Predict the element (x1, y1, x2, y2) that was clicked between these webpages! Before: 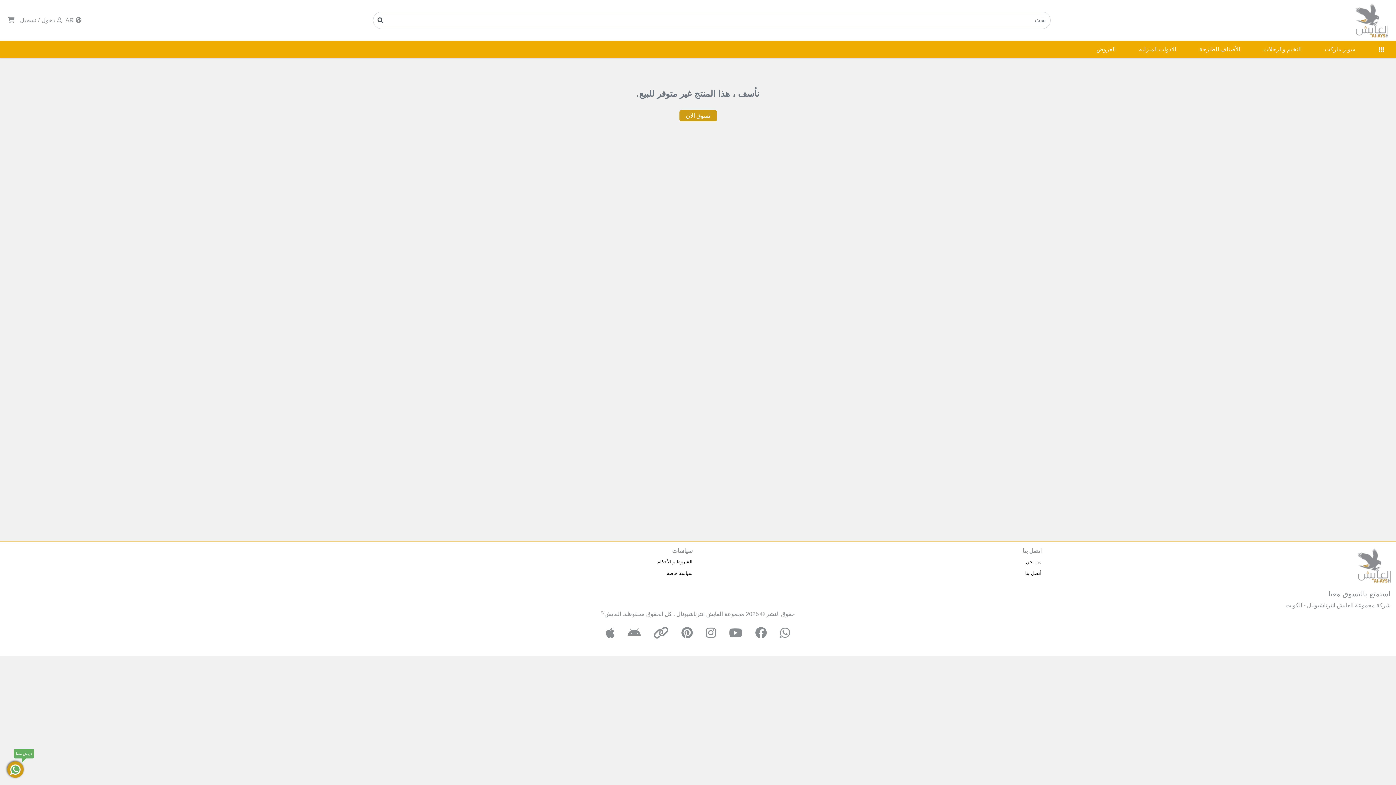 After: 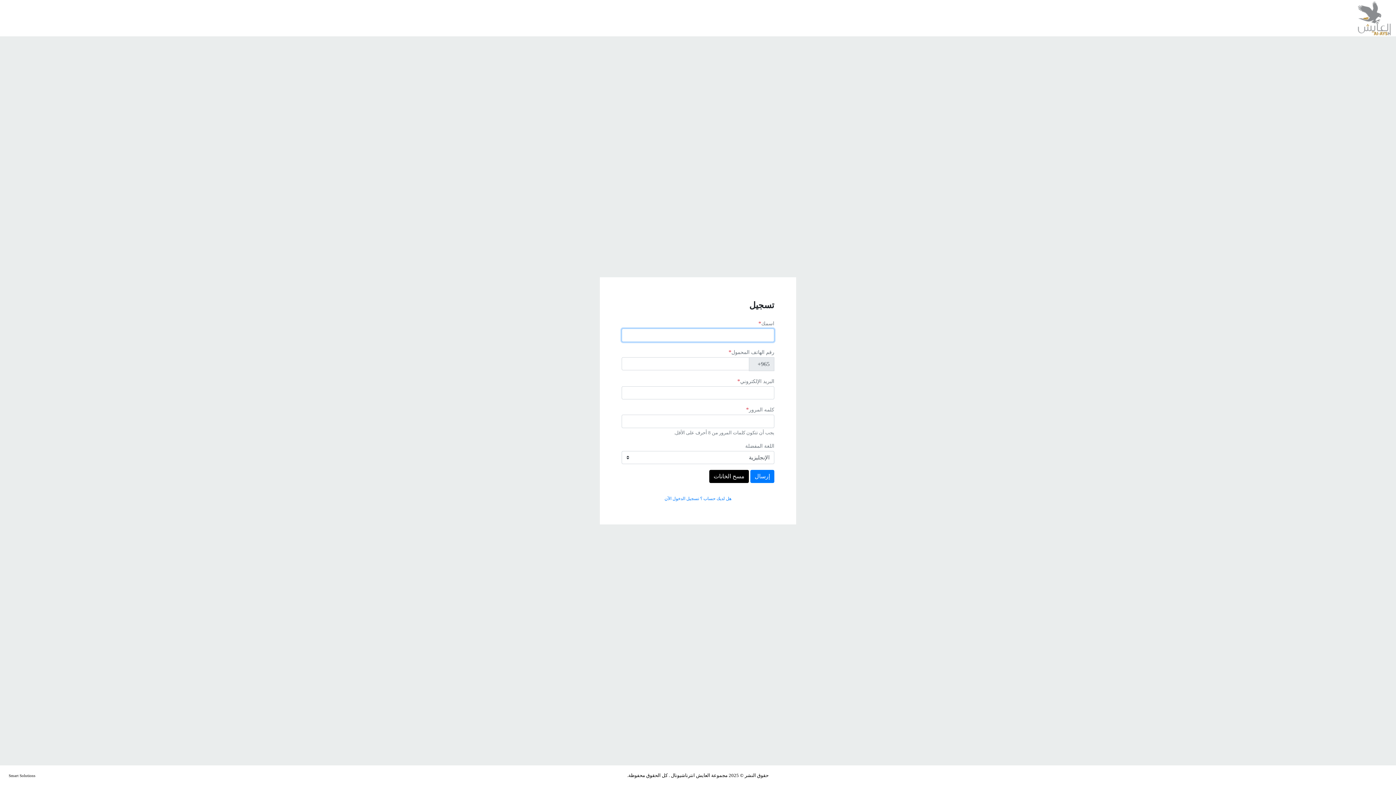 Action: label: تسجيل bbox: (18, 16, 38, 24)